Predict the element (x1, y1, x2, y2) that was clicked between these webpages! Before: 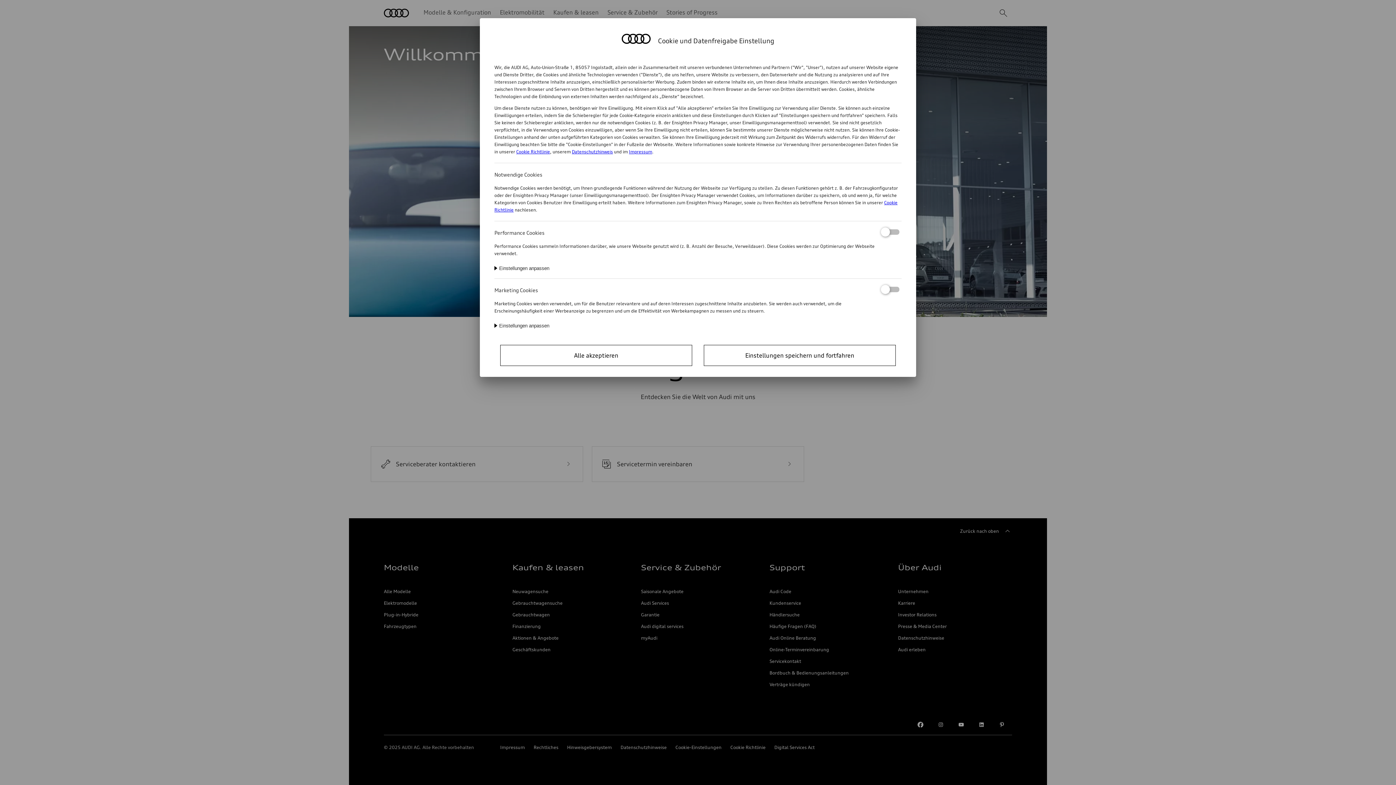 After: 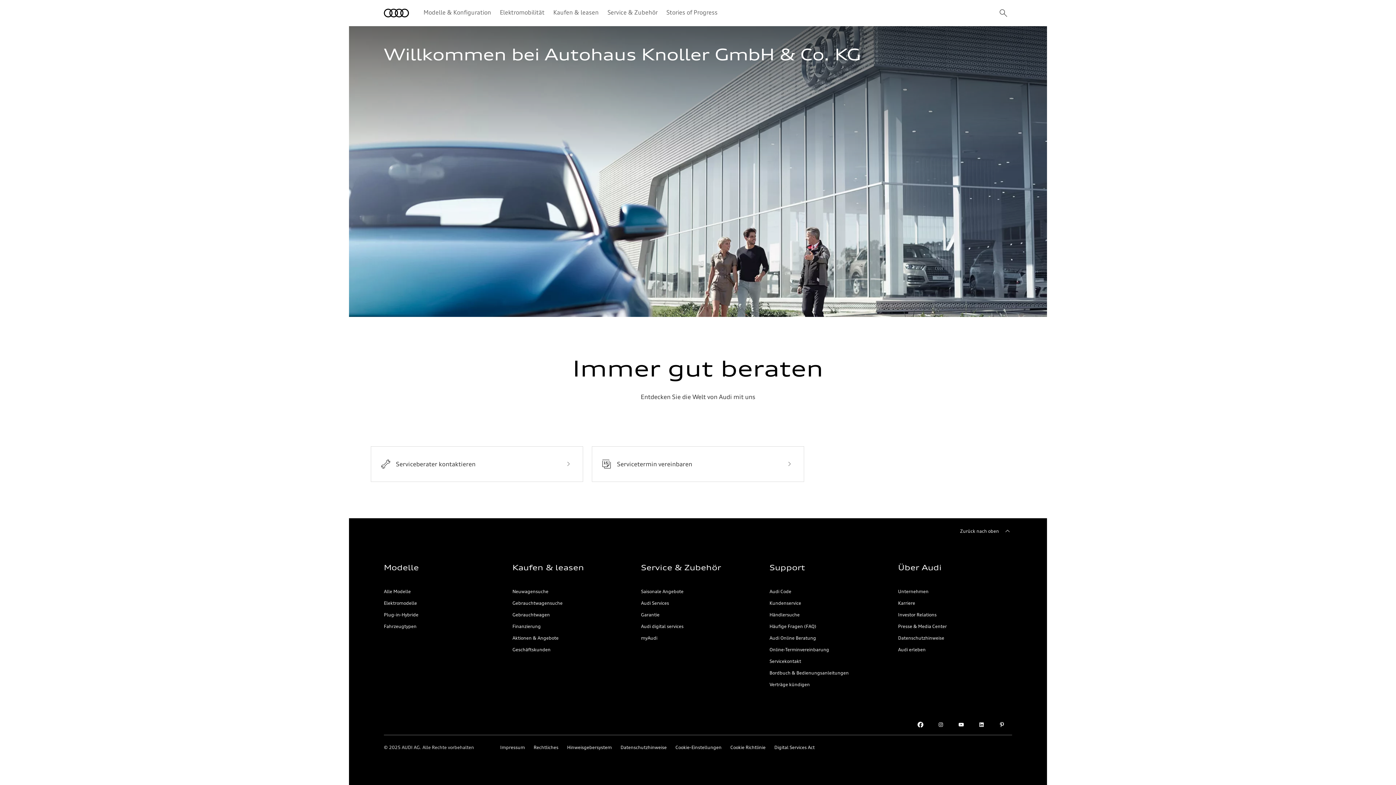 Action: label: Einstellungen speichern und fortfahren bbox: (704, 345, 896, 366)